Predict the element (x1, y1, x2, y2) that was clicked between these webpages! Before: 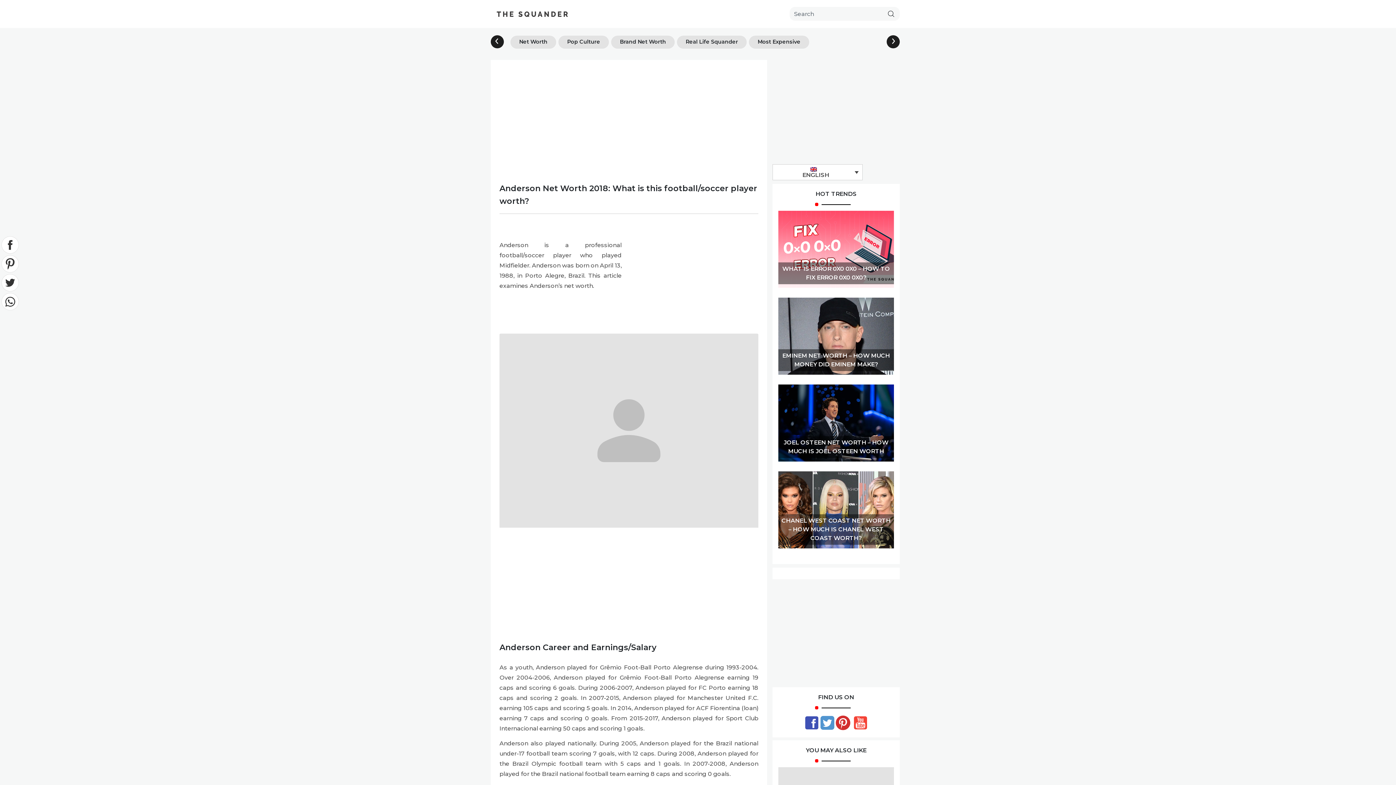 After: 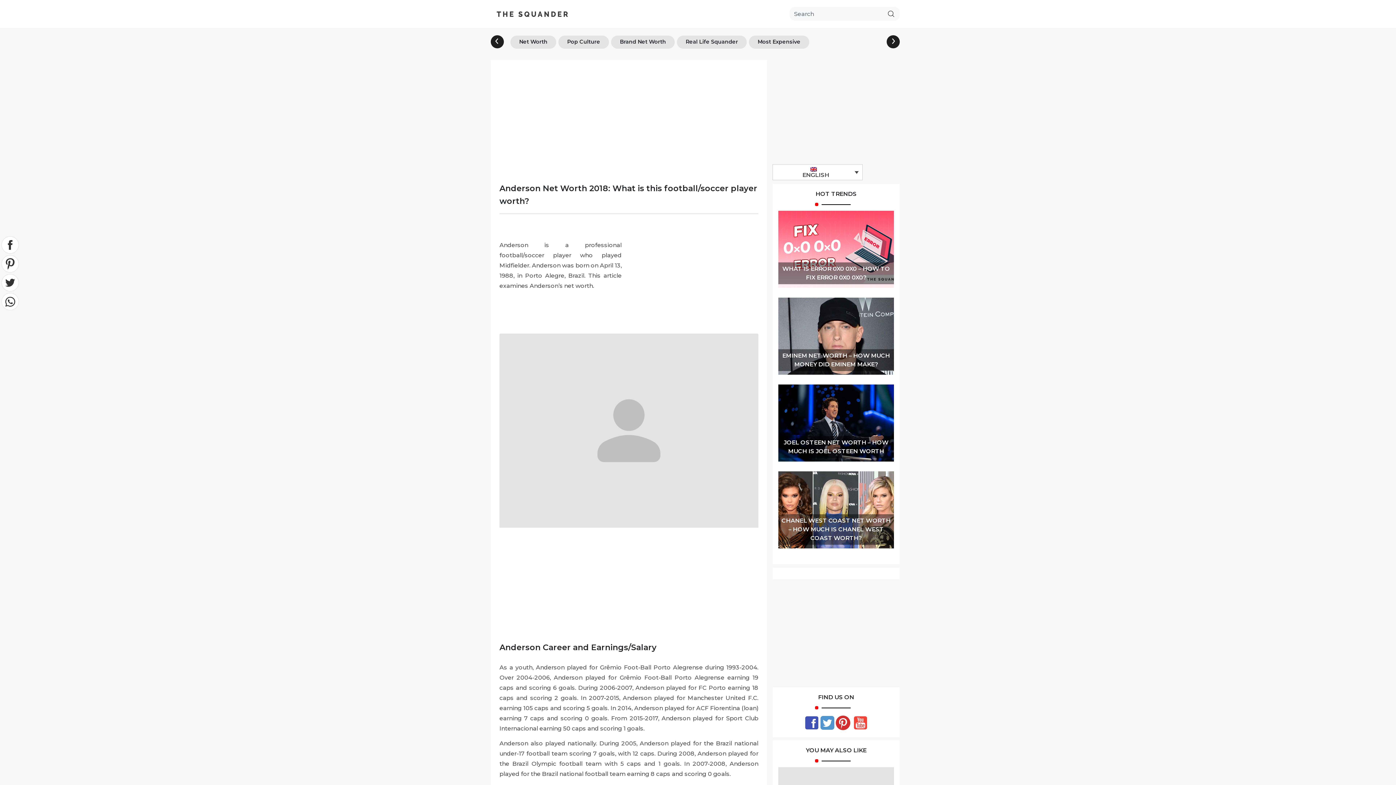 Action: bbox: (820, 719, 834, 726)